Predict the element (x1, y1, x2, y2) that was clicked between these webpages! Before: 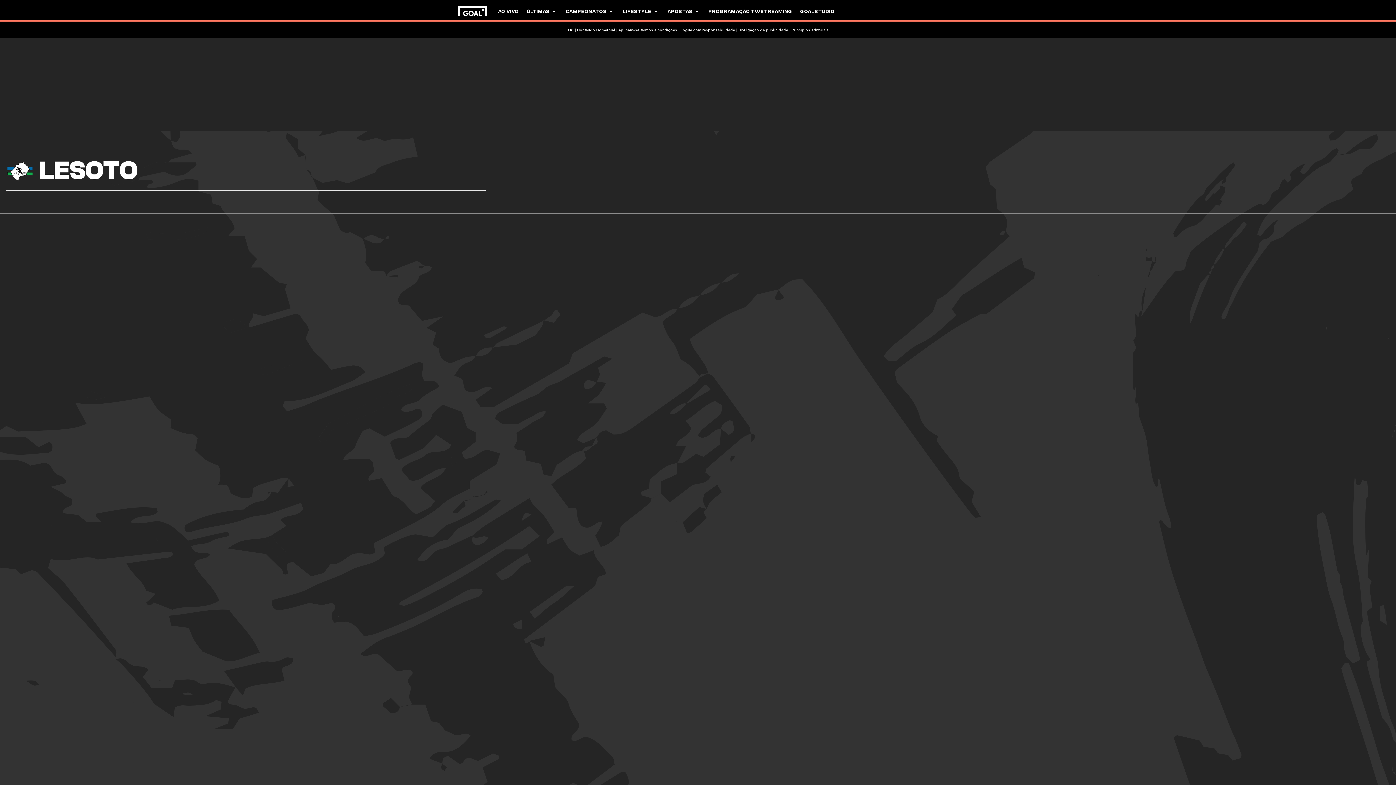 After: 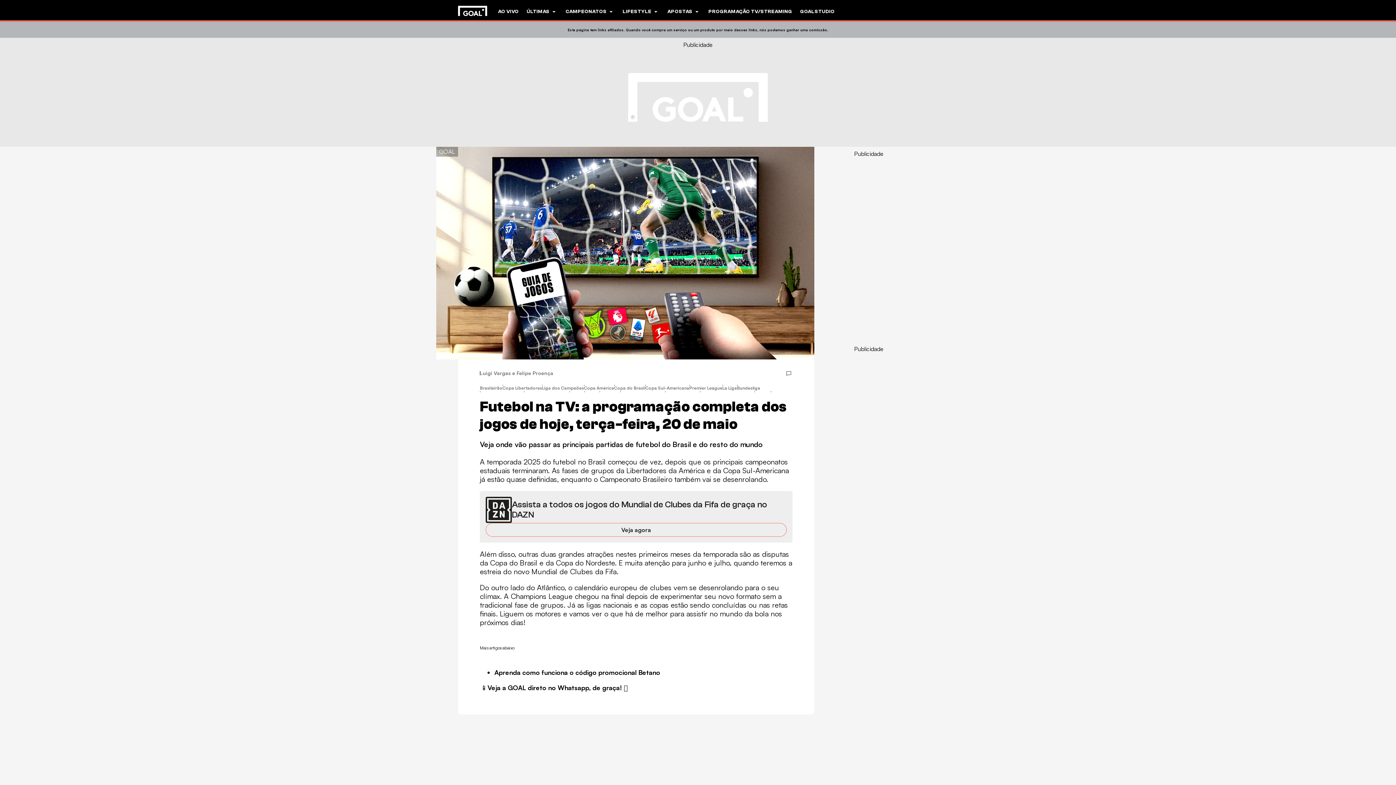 Action: bbox: (708, 0, 792, 22) label: PROGRAMAÇÃO TV/STREAMING